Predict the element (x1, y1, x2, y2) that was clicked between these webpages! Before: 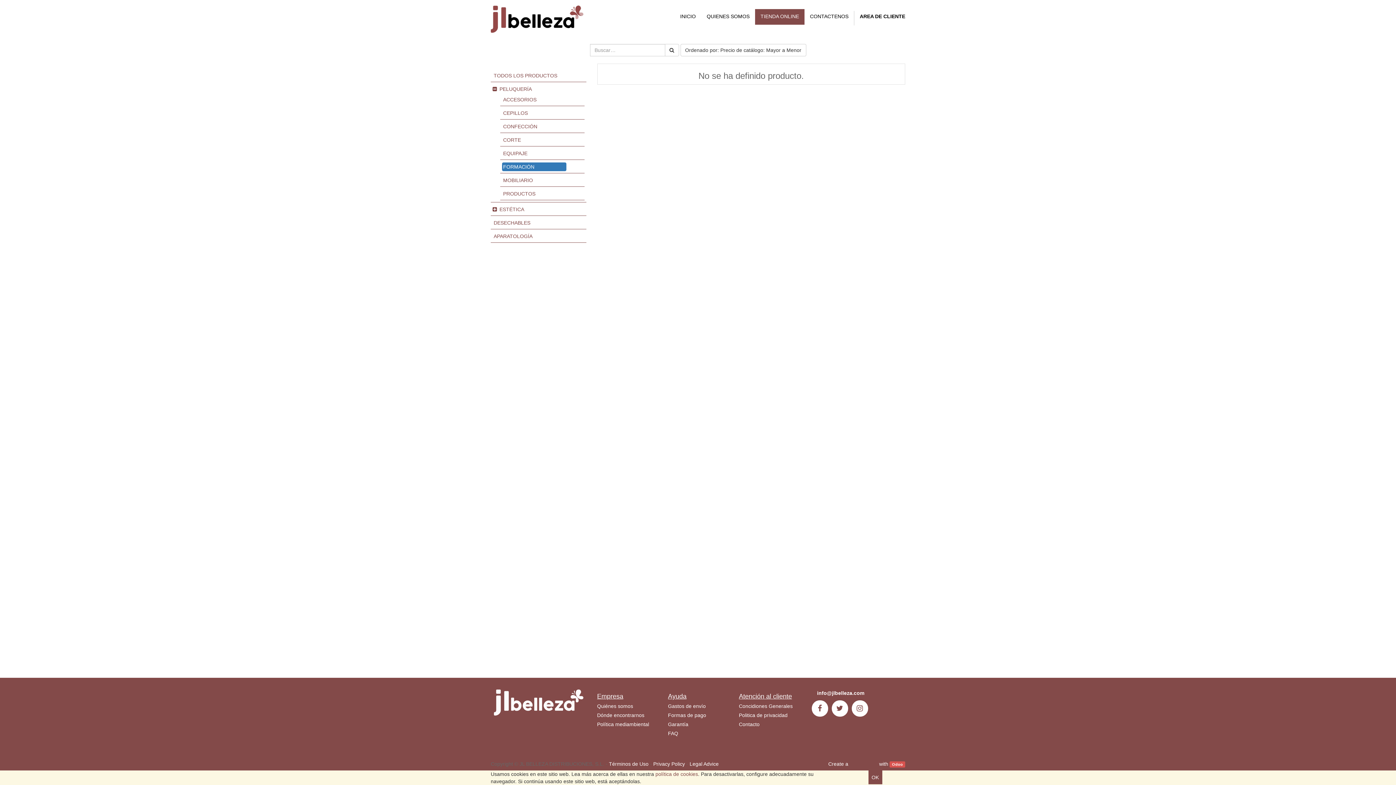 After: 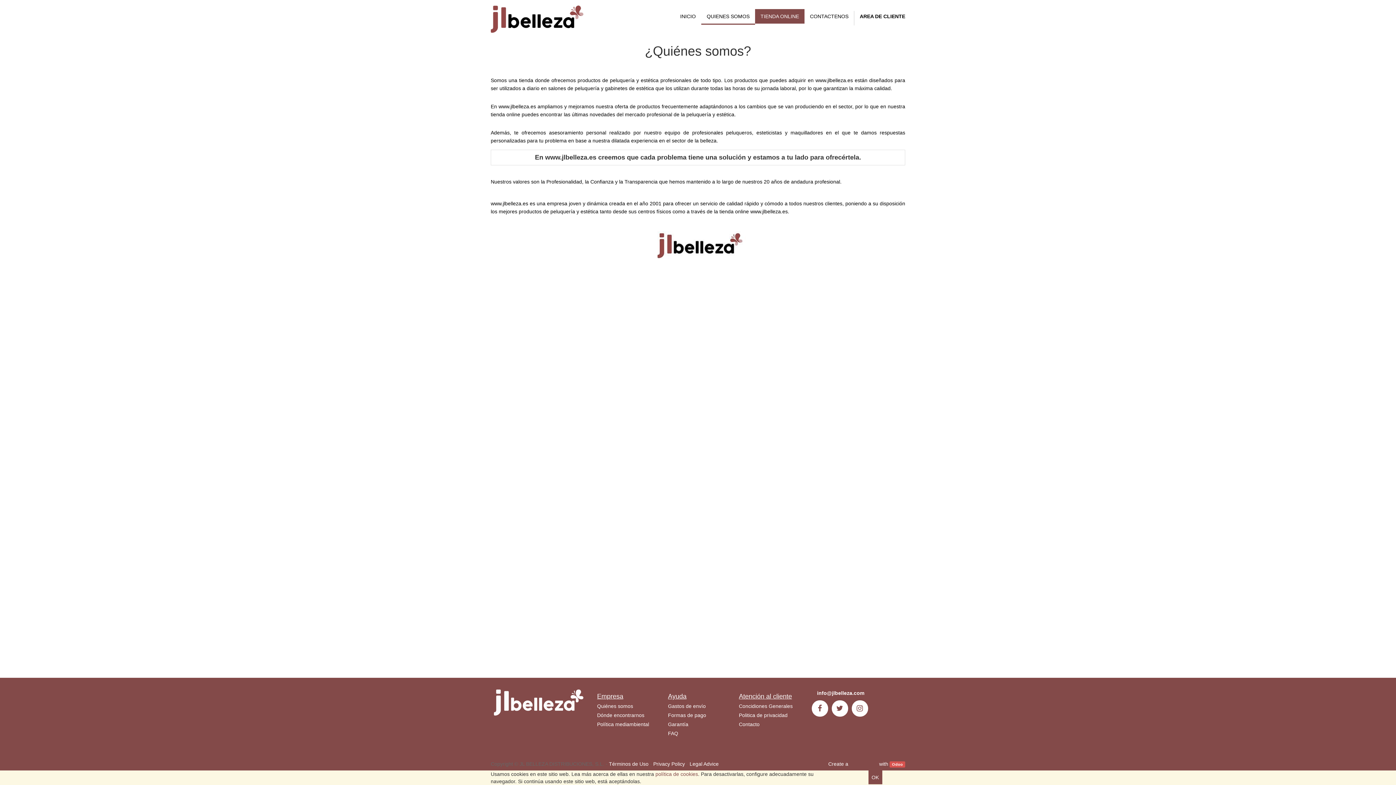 Action: label: QUIENES SOMOS bbox: (701, 9, 755, 23)